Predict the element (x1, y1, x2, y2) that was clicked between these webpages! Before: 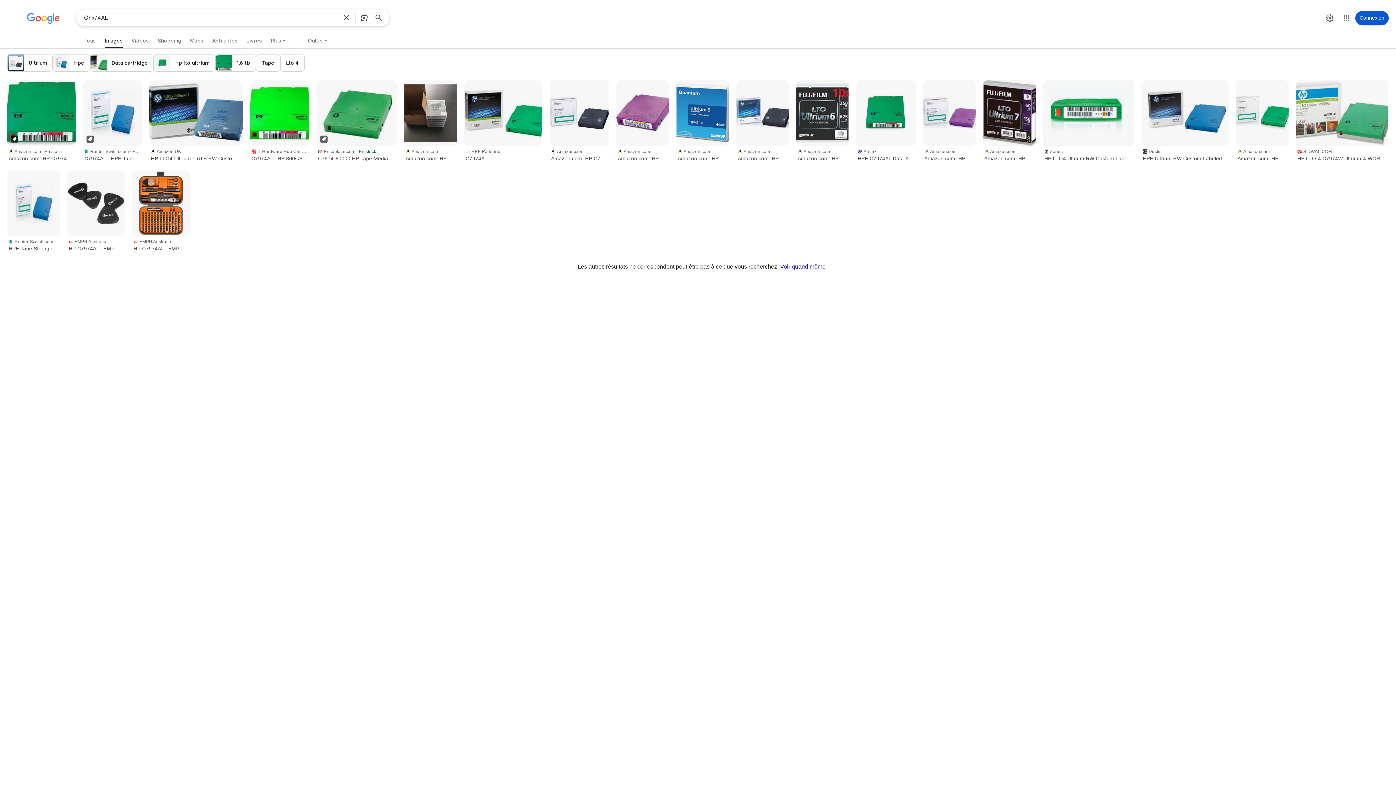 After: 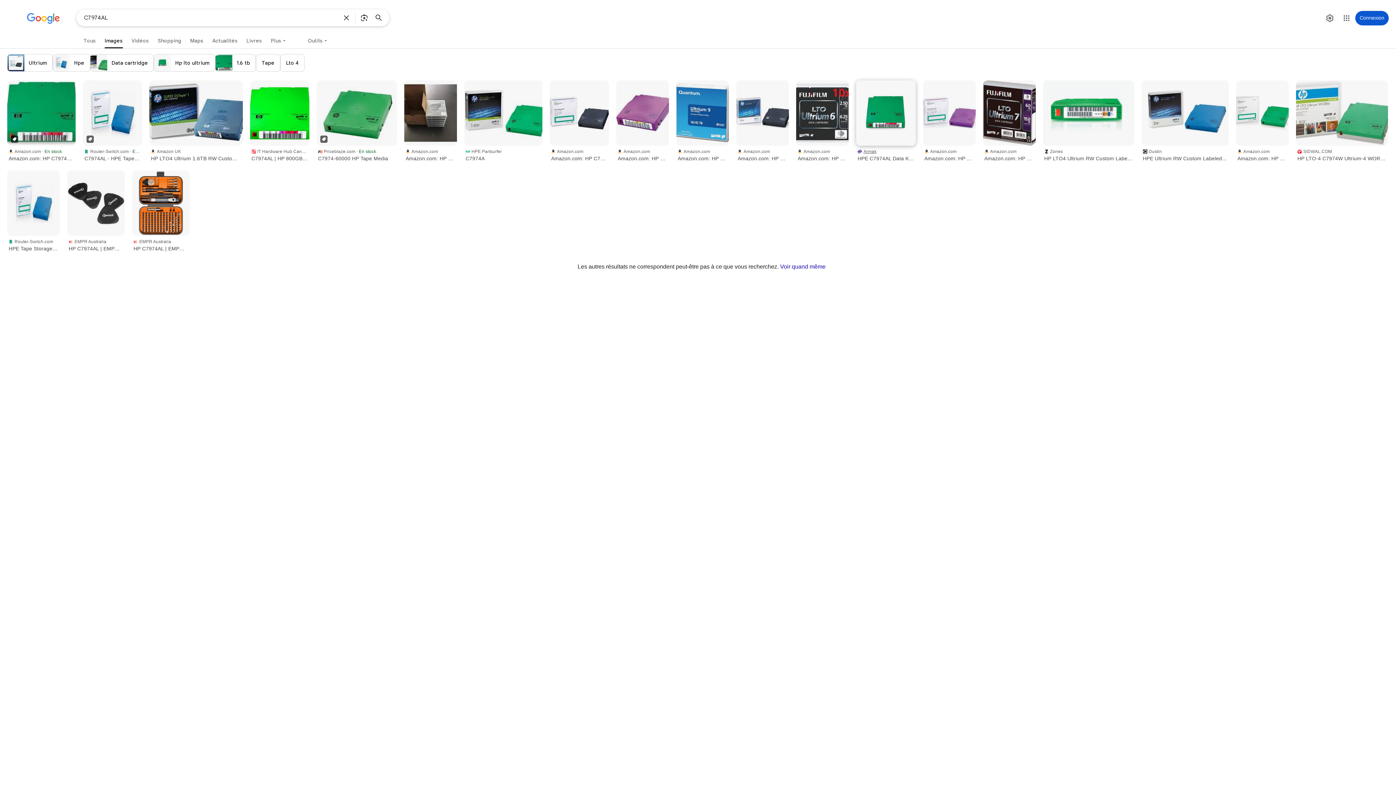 Action: bbox: (856, 145, 915, 163) label: Armak
HPE C7974AL Data Kartuş (LTO4) Etiketli 20'li Paket